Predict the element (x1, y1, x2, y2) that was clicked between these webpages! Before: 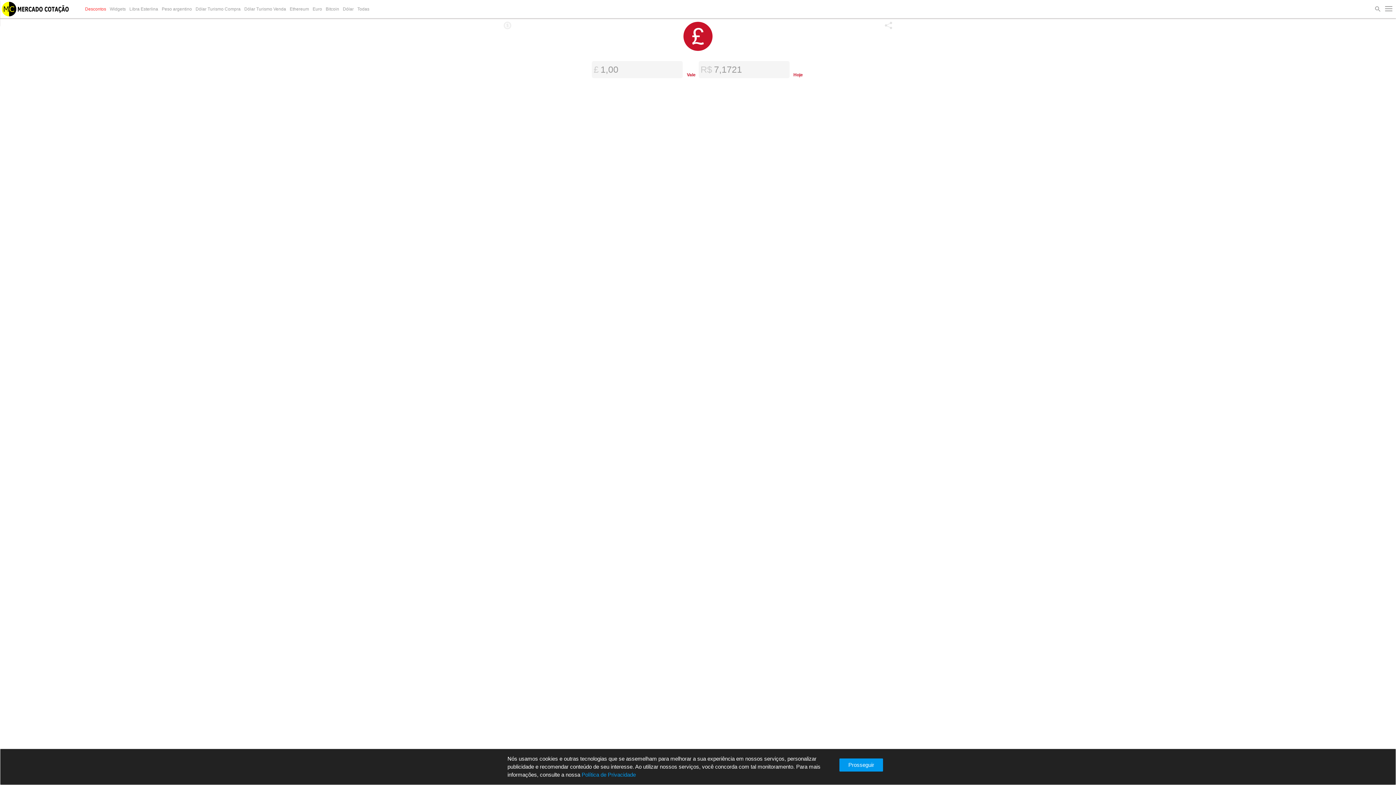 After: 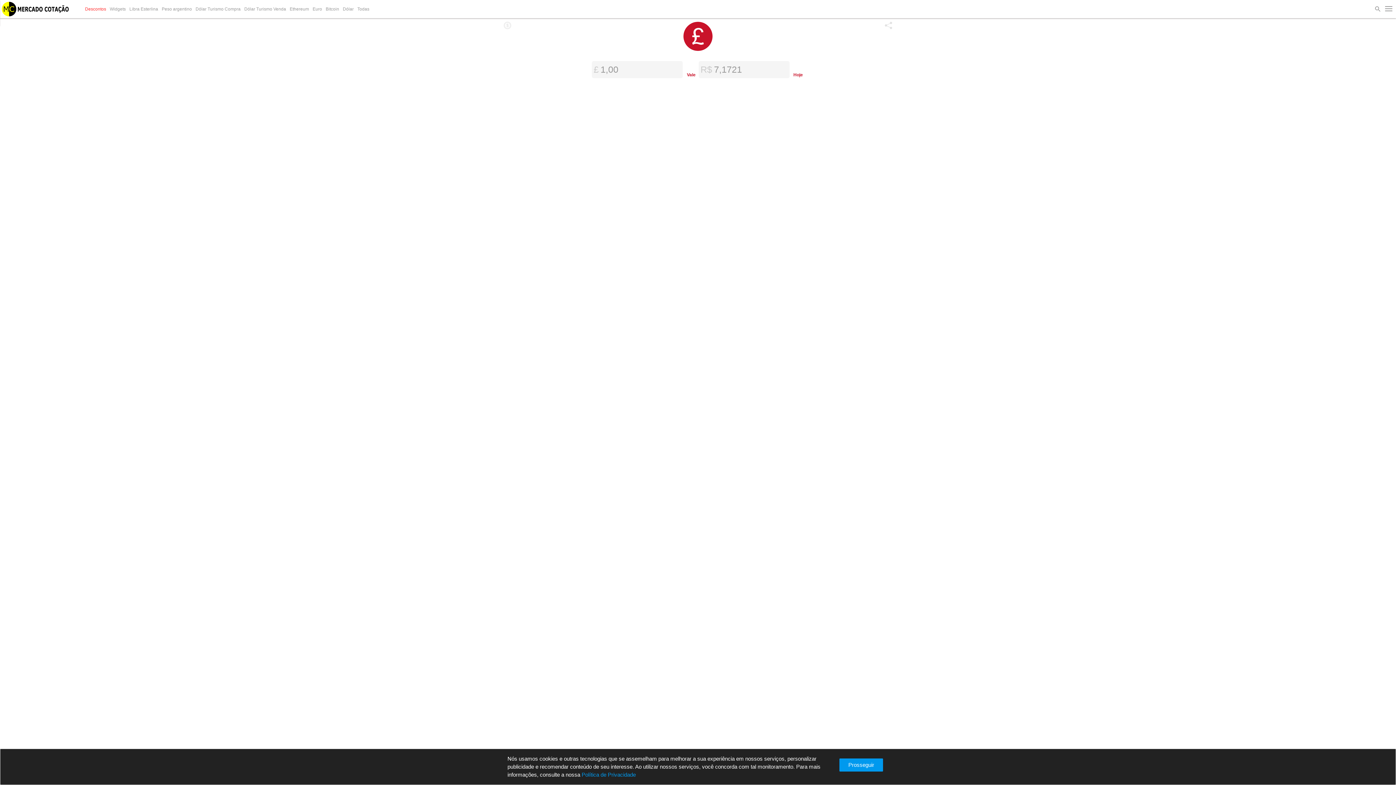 Action: label: Libra Esterlina bbox: (129, 5, 158, 12)